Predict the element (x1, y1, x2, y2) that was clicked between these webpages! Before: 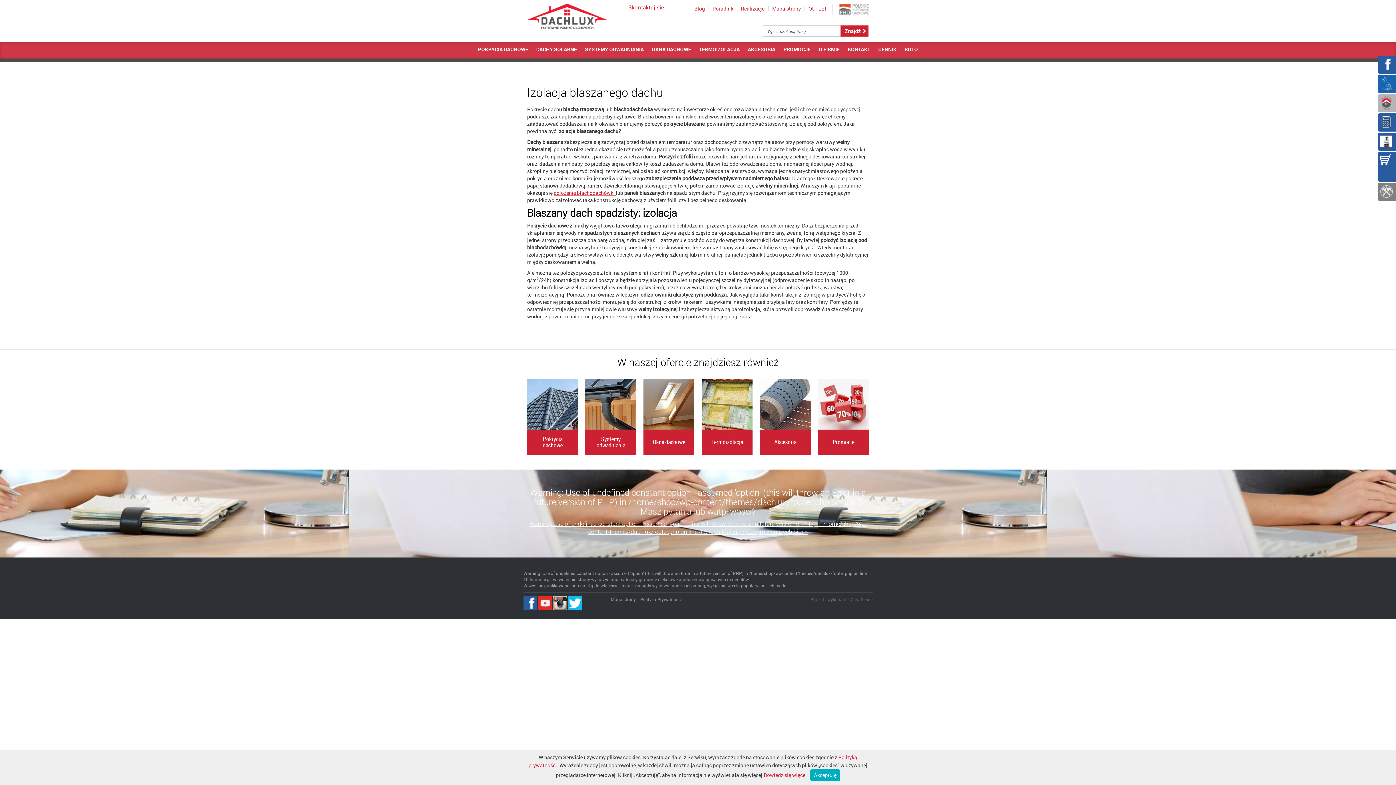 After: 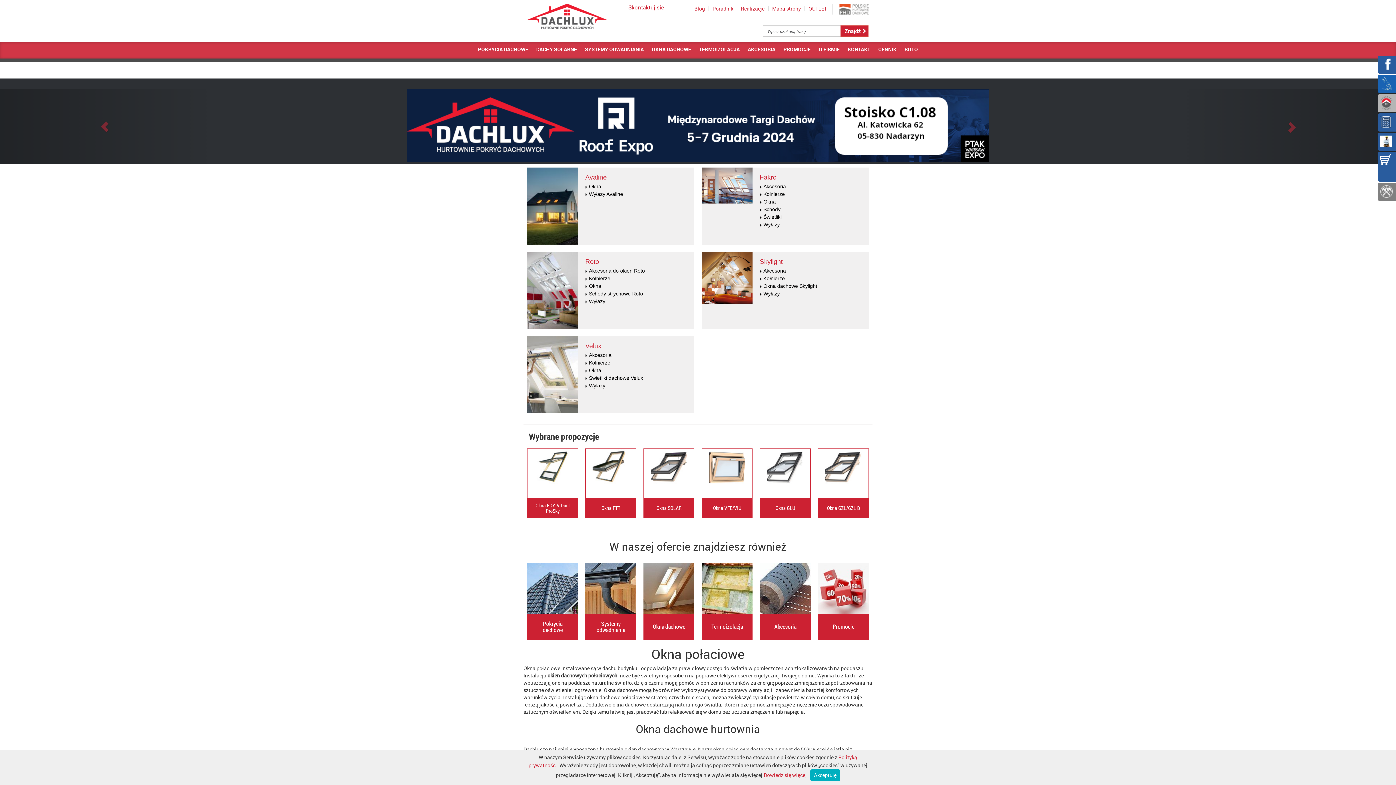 Action: label: OKNA DACHOWE bbox: (648, 42, 695, 56)